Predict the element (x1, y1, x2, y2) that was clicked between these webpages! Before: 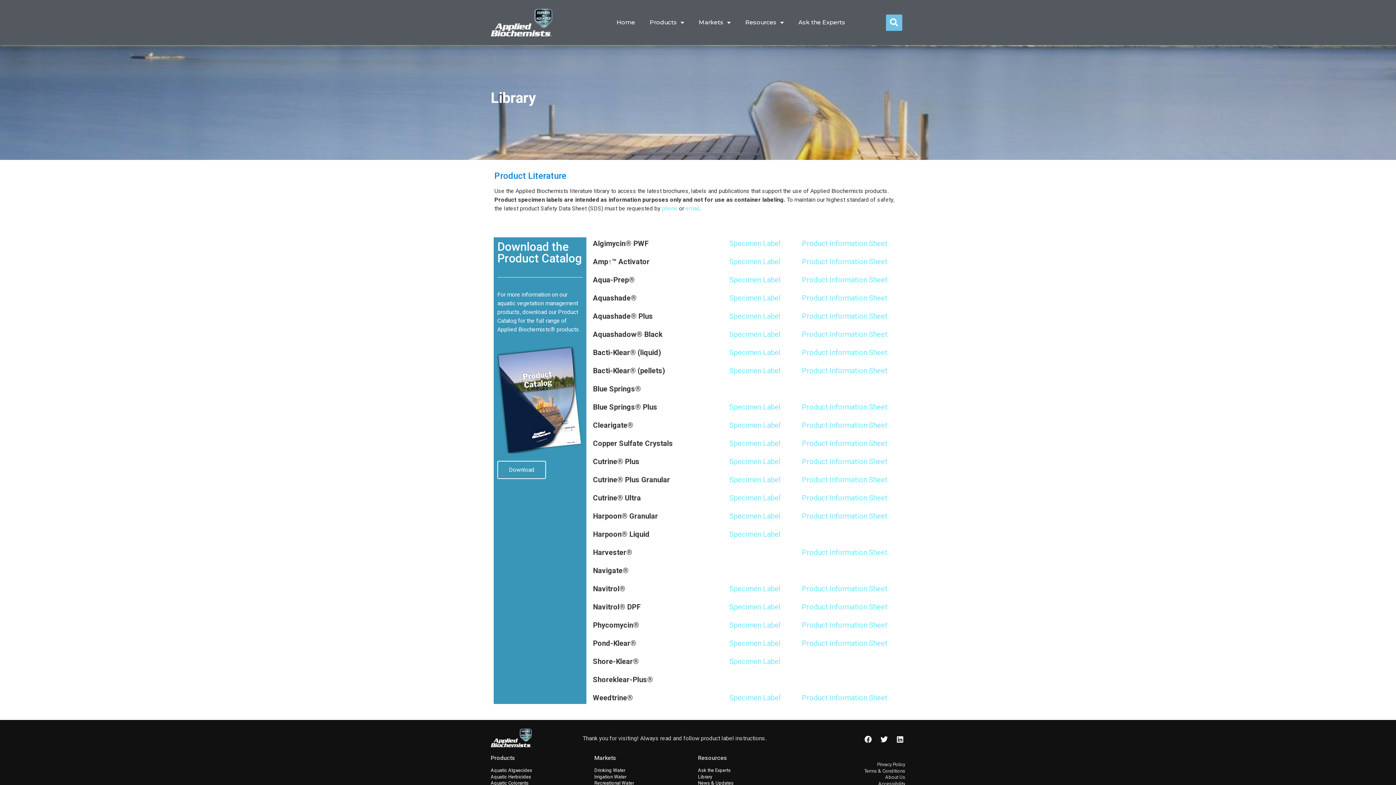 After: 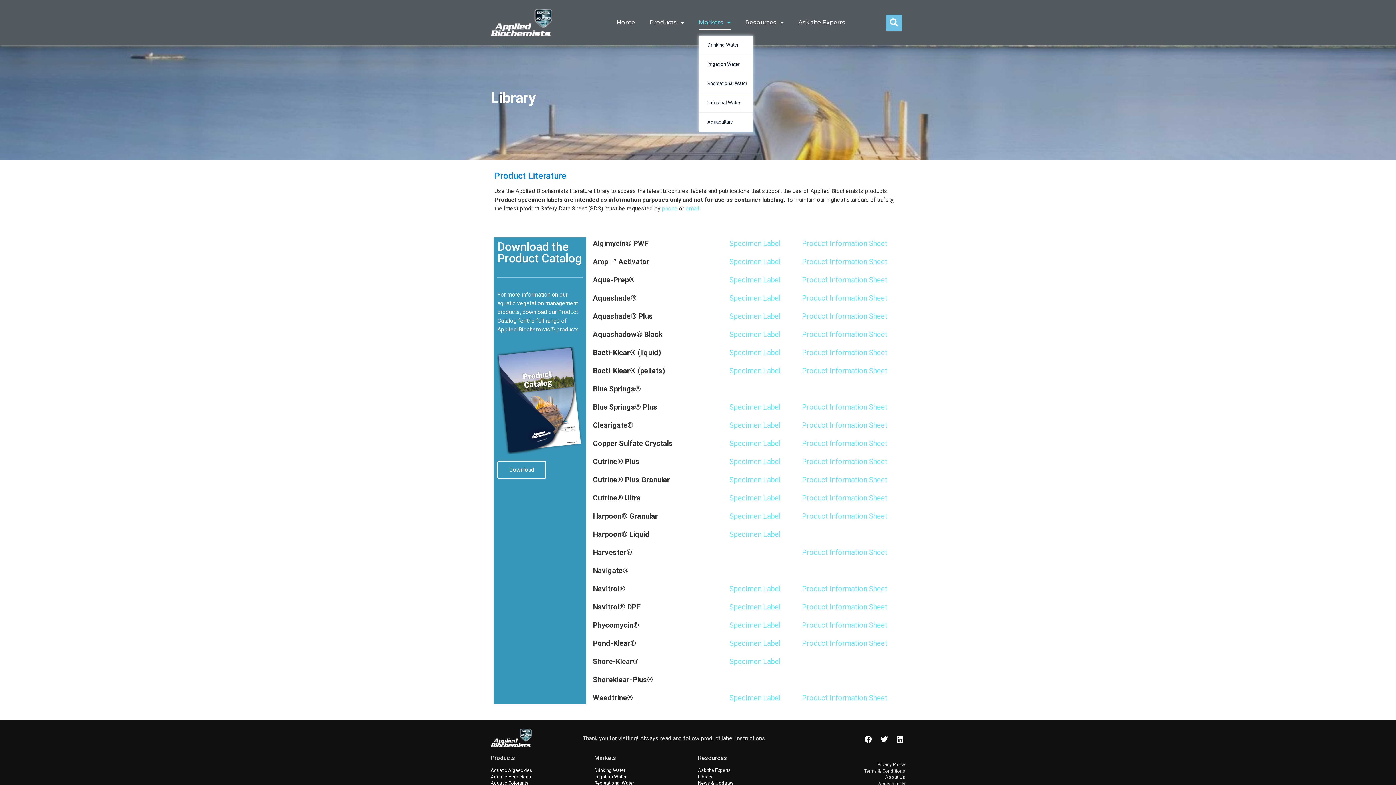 Action: label: Markets bbox: (698, 15, 730, 29)